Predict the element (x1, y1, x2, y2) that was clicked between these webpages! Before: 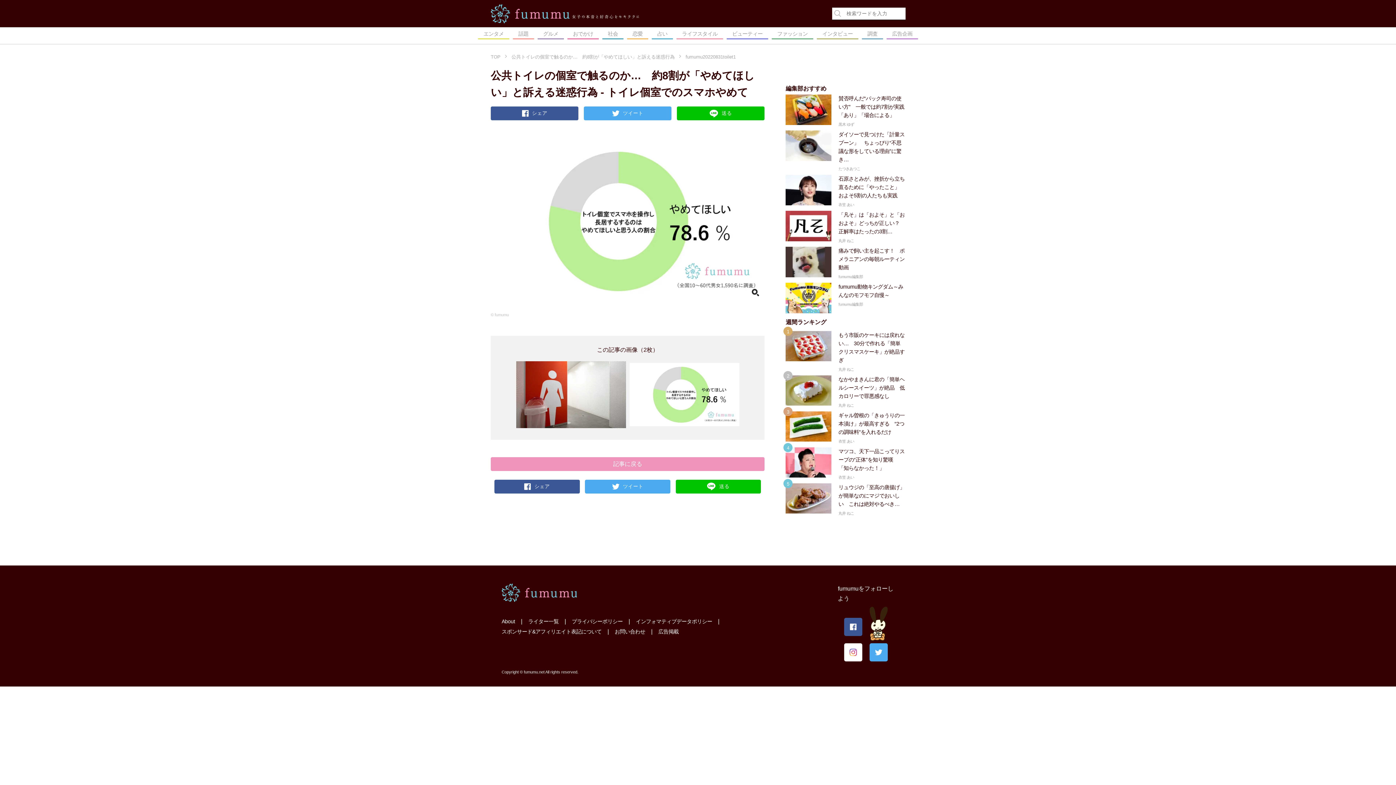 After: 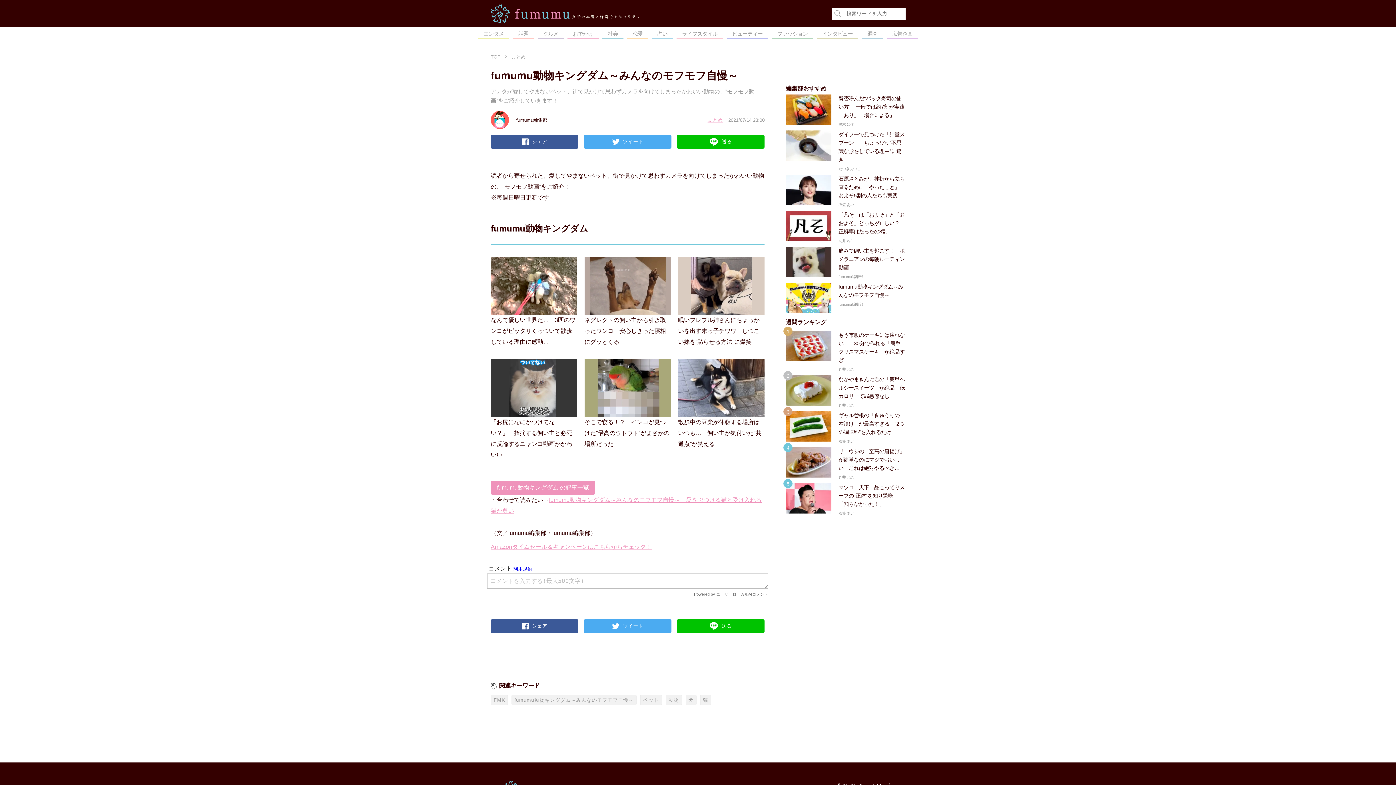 Action: bbox: (782, 282, 909, 313) label: fumumu動物キングダム～みんなのモフモフ自慢～

fumumu編集部